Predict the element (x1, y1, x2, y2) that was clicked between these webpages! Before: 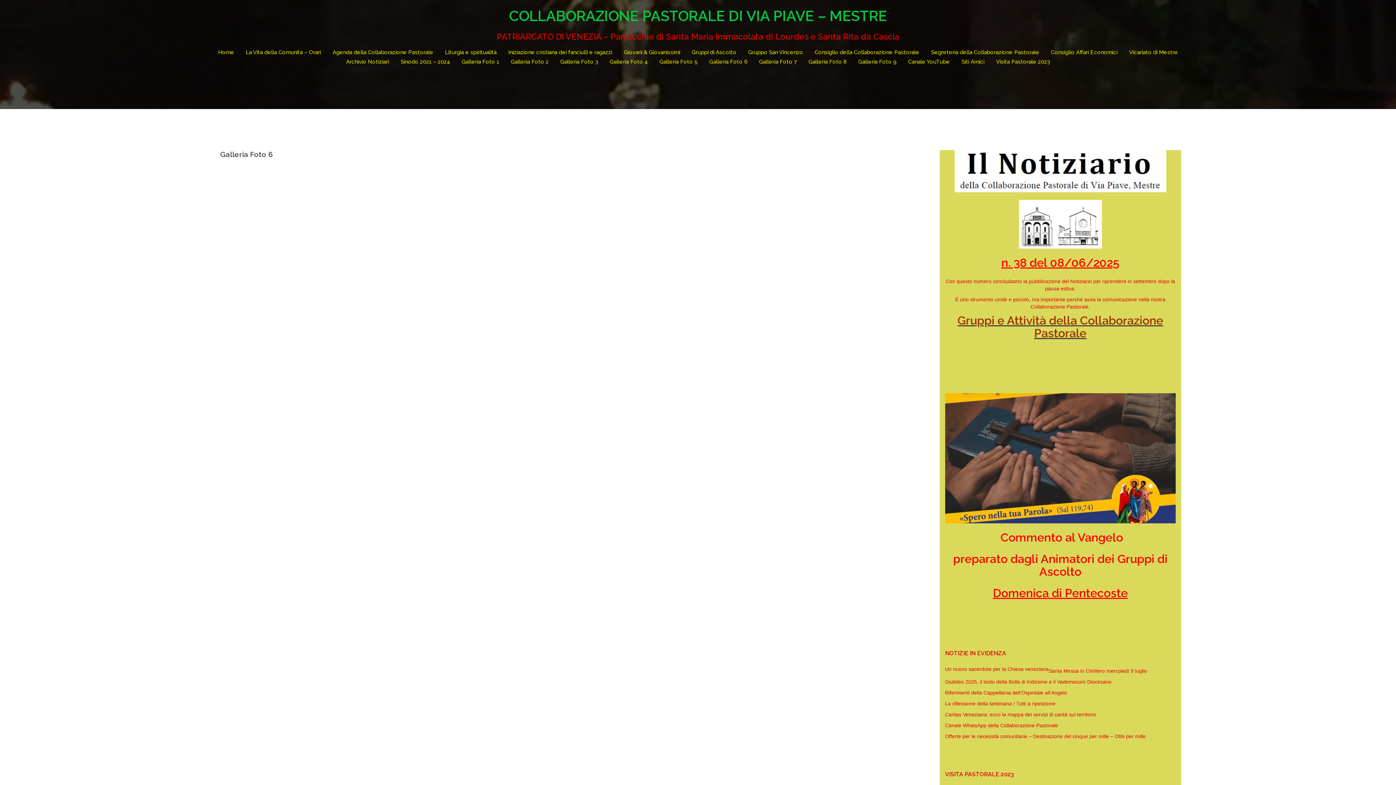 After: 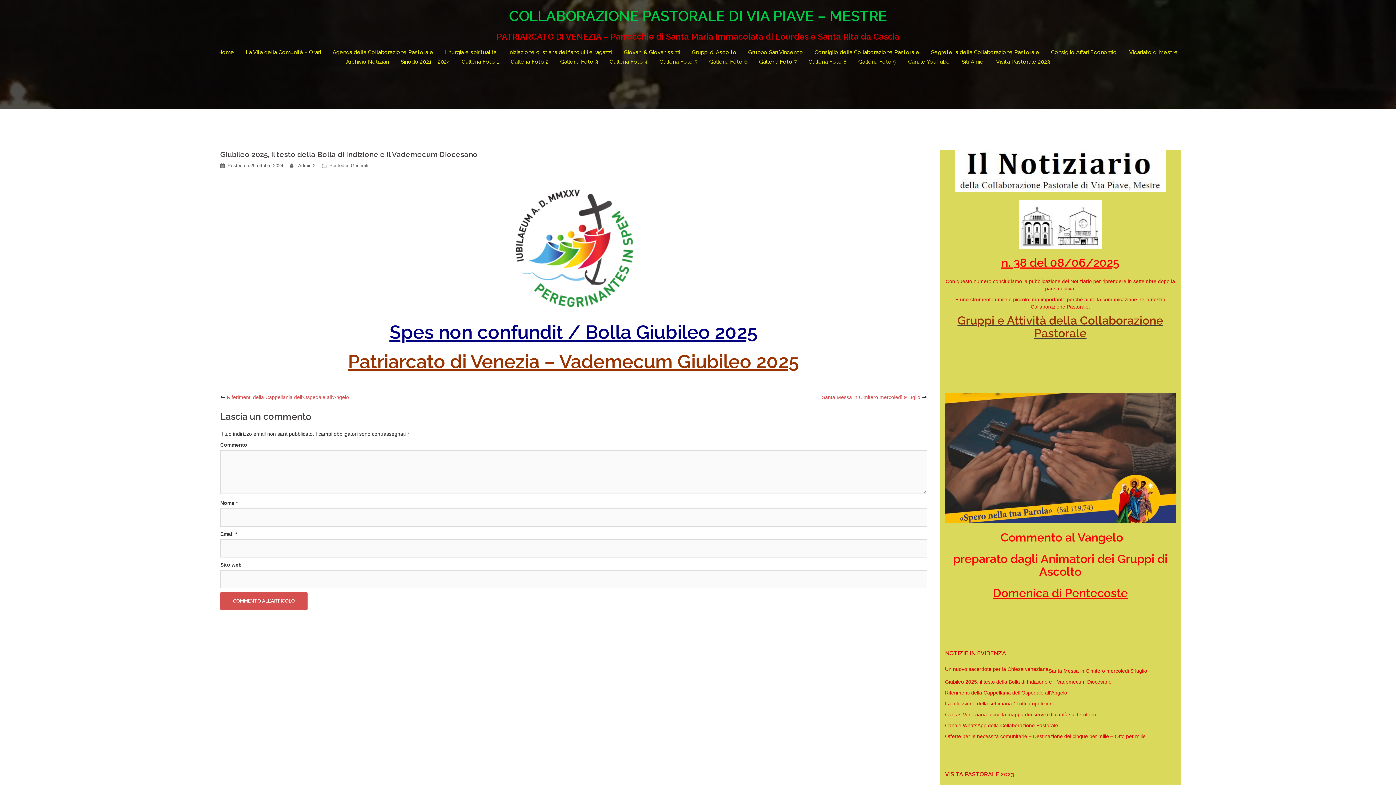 Action: bbox: (945, 679, 1111, 684) label: Giubileo 2025, il testo della Bolla di Indizione e il Vademecum Diocesano